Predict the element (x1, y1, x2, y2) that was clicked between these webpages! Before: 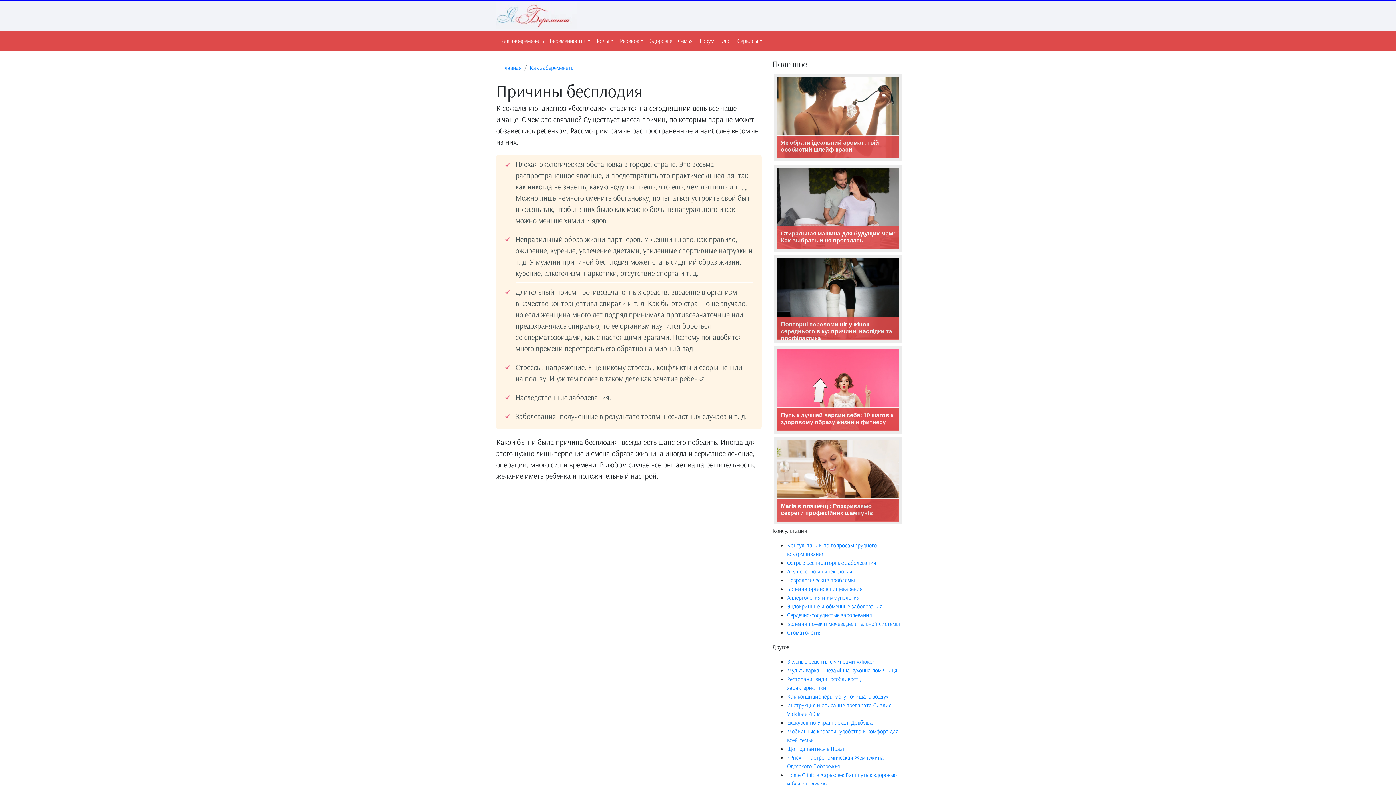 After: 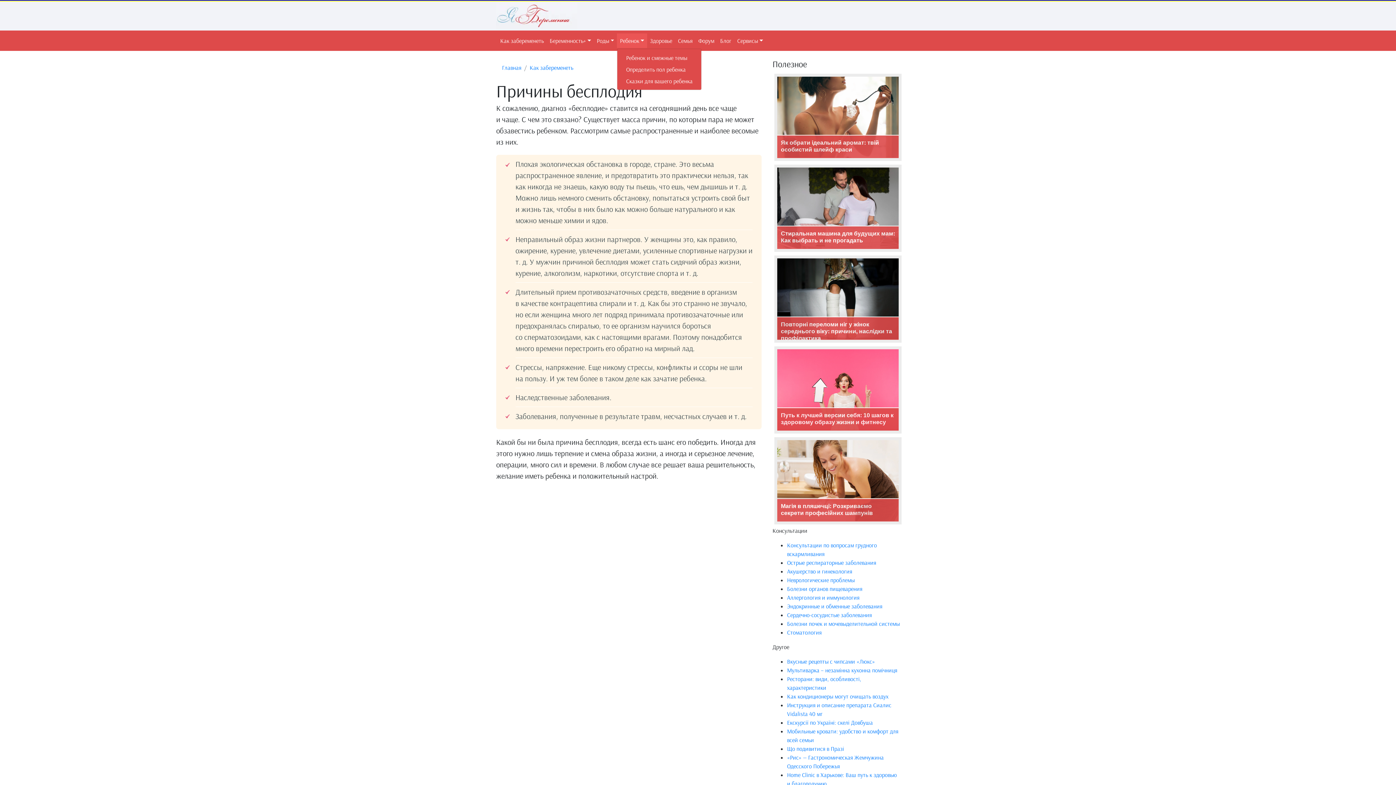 Action: bbox: (617, 33, 647, 48) label: Ребенок